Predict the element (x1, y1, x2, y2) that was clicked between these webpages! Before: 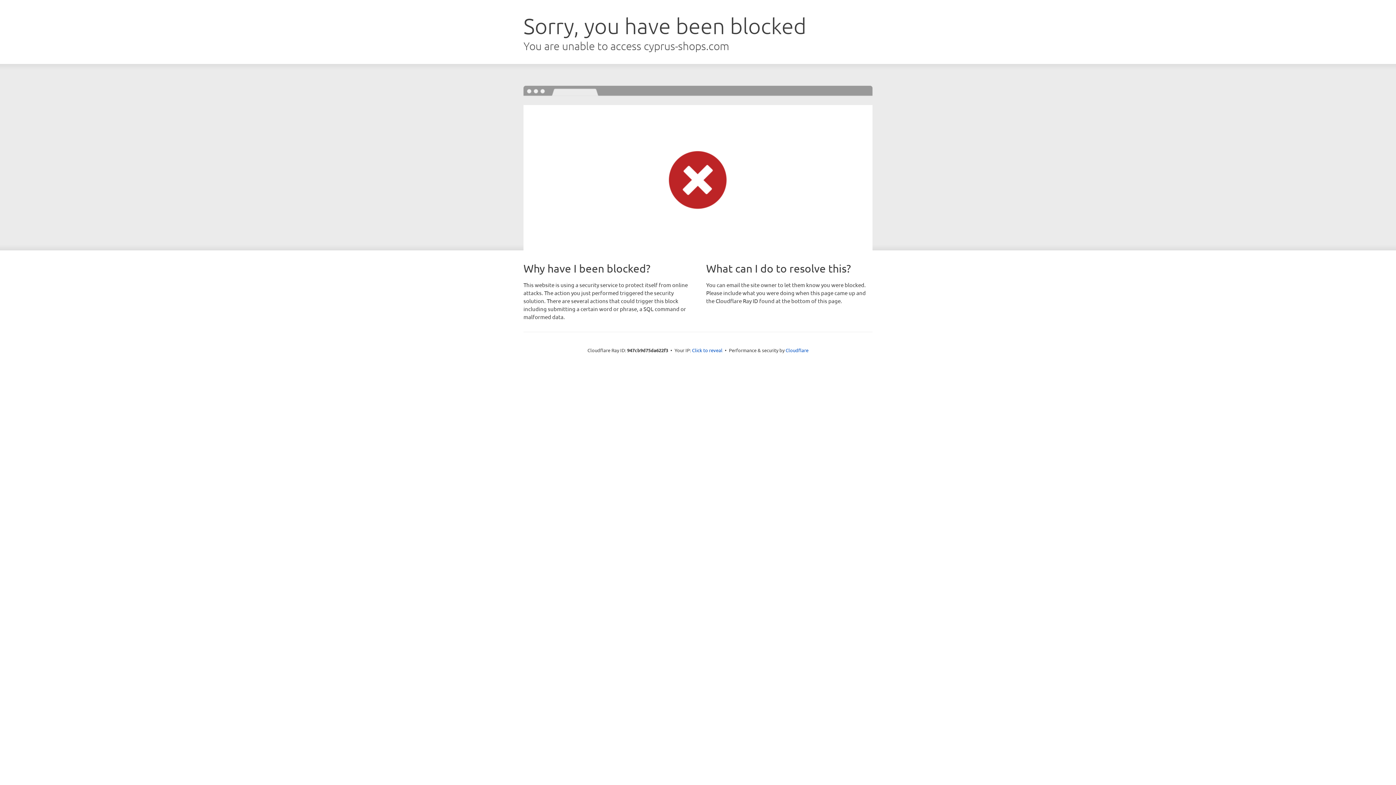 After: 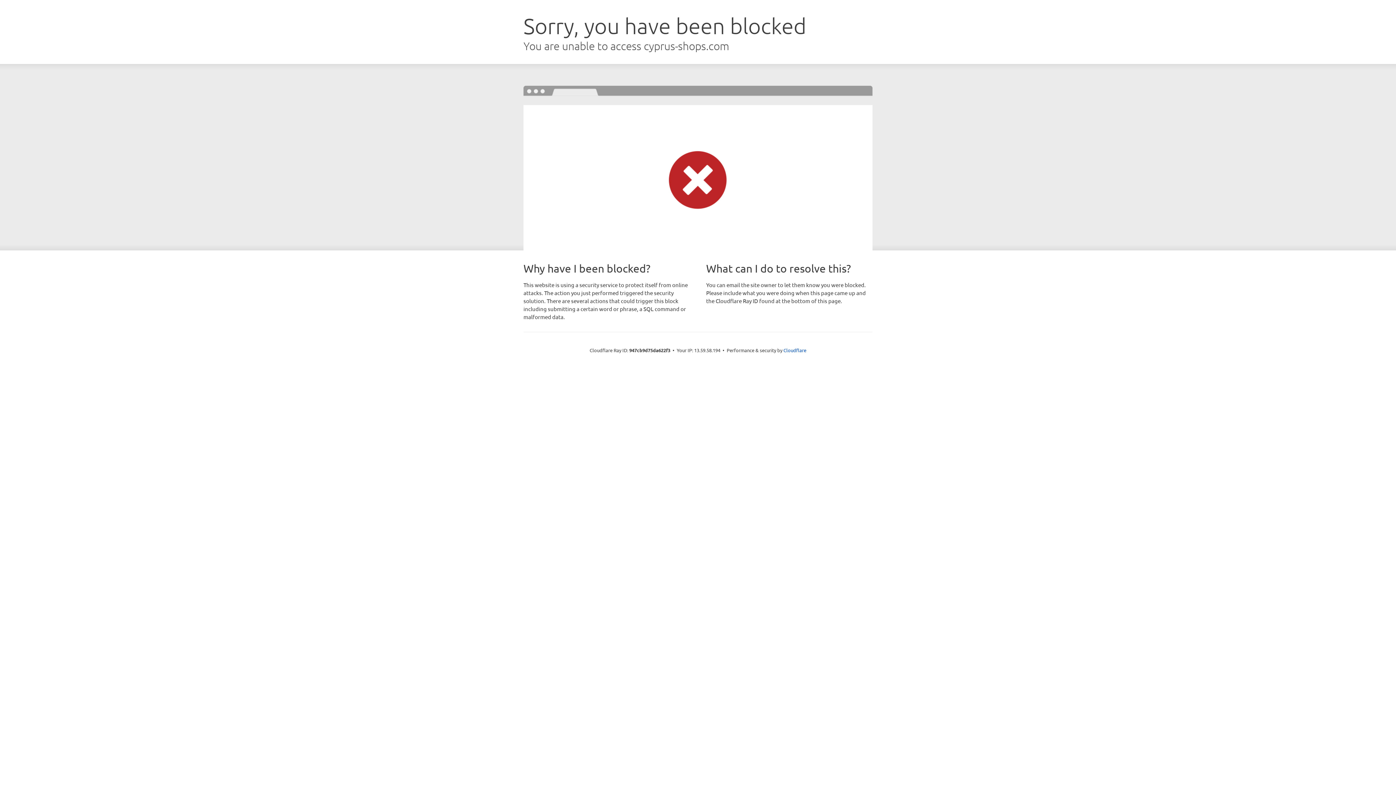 Action: label: Click to reveal bbox: (692, 346, 722, 353)